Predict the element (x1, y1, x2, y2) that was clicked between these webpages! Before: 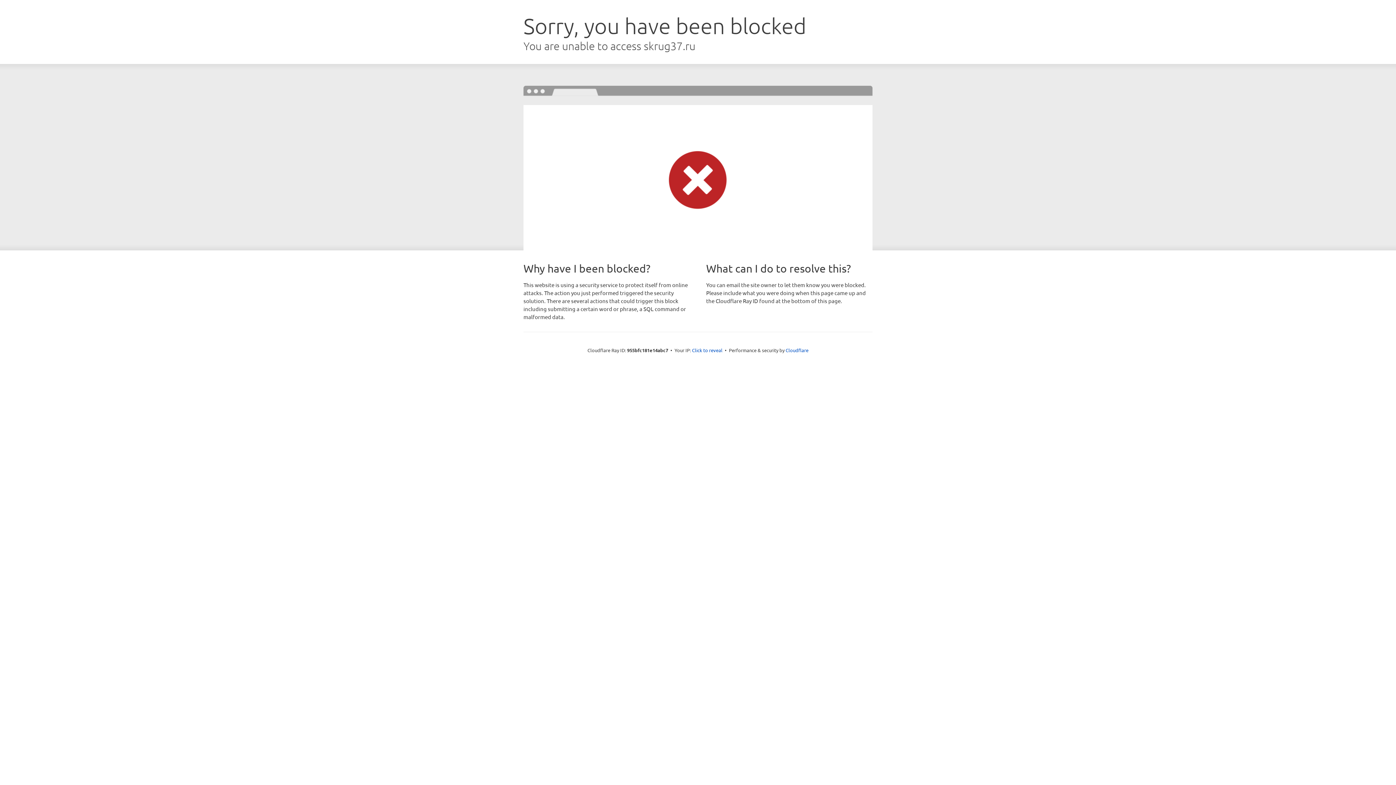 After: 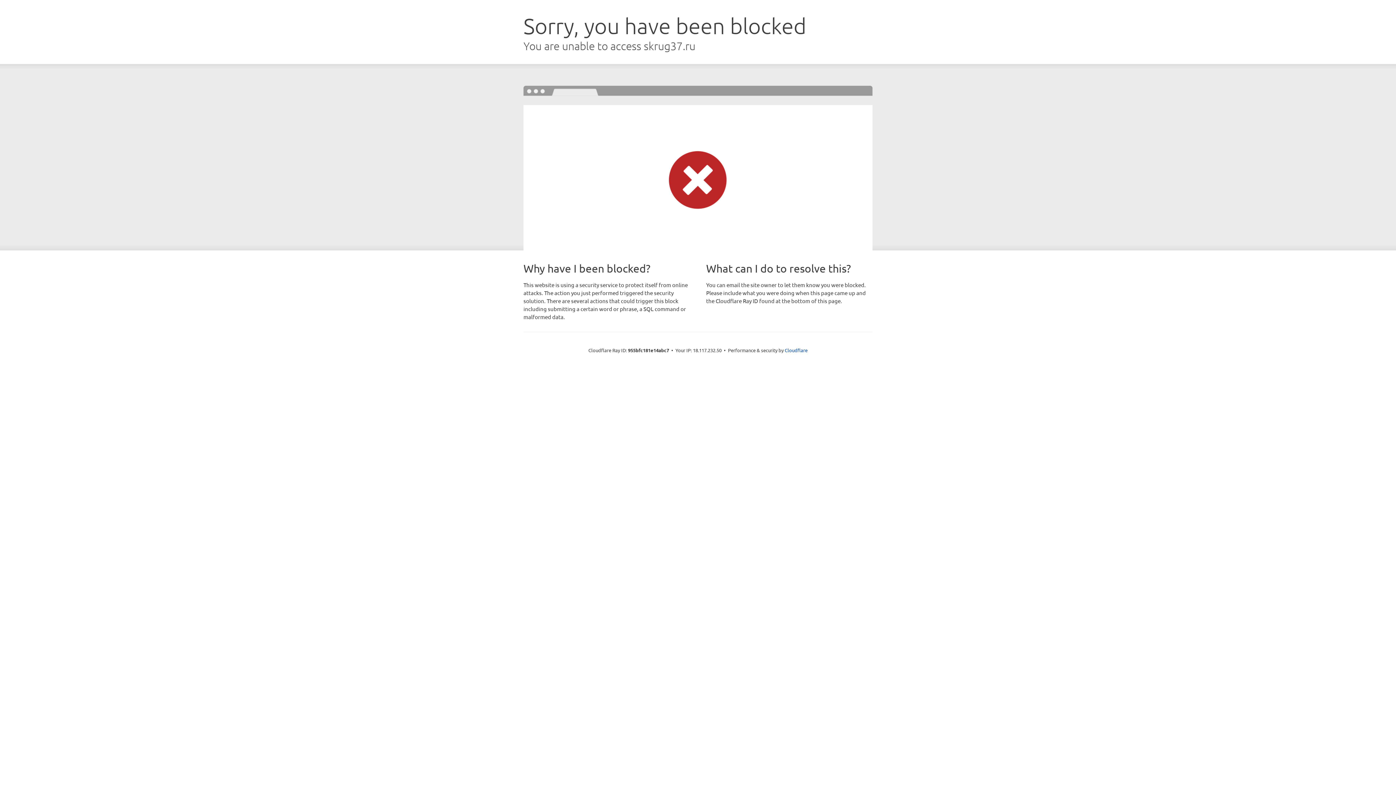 Action: label: Click to reveal bbox: (692, 346, 722, 353)